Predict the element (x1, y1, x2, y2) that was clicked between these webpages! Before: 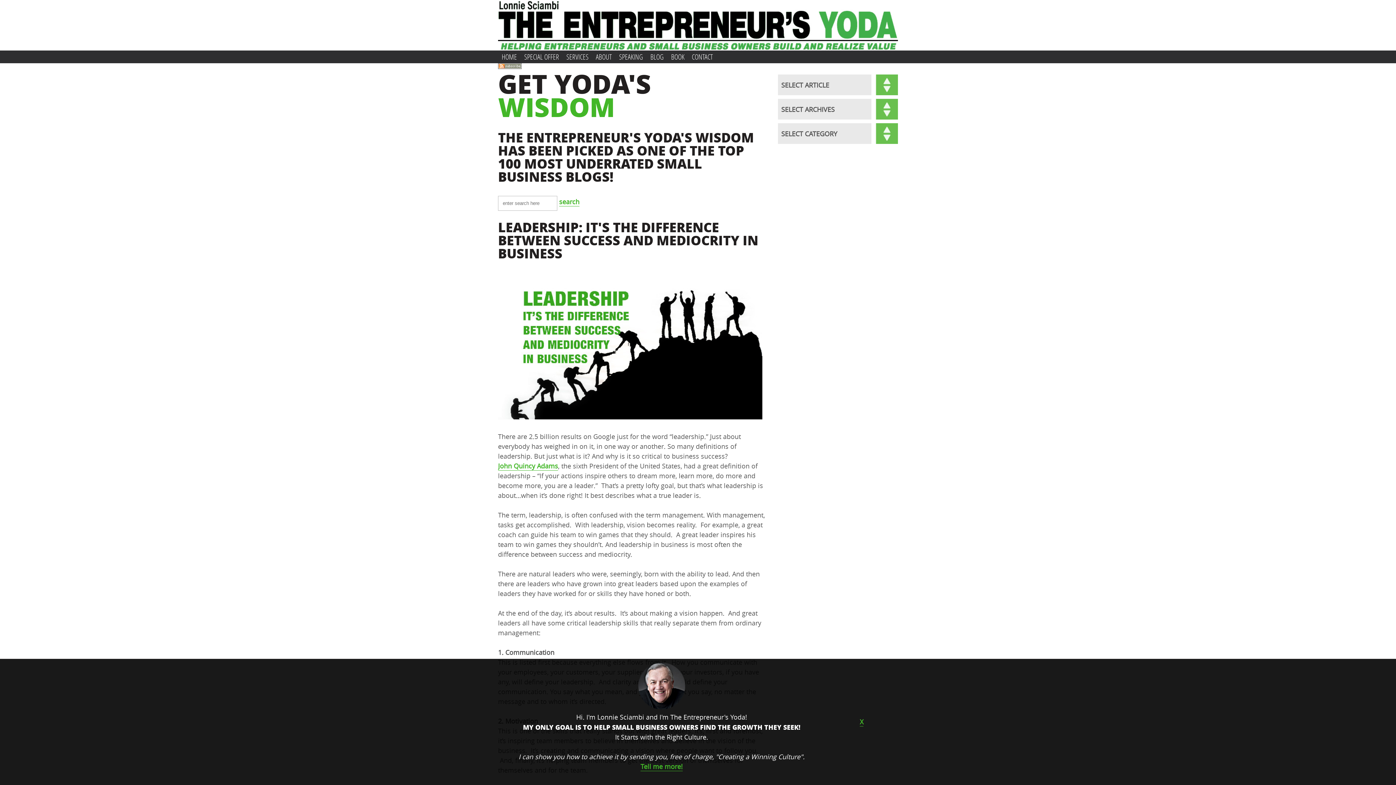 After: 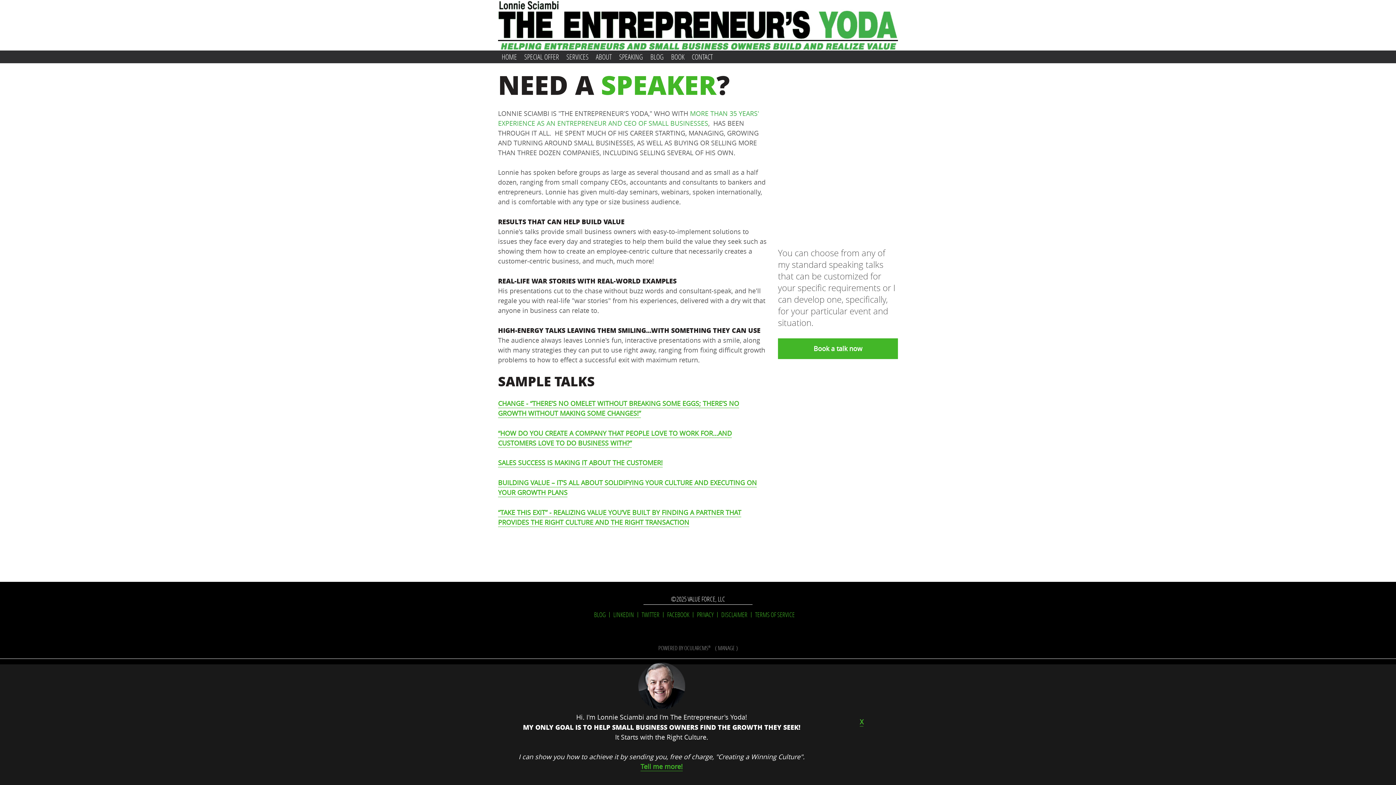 Action: bbox: (615, 50, 646, 63) label: SPEAKING